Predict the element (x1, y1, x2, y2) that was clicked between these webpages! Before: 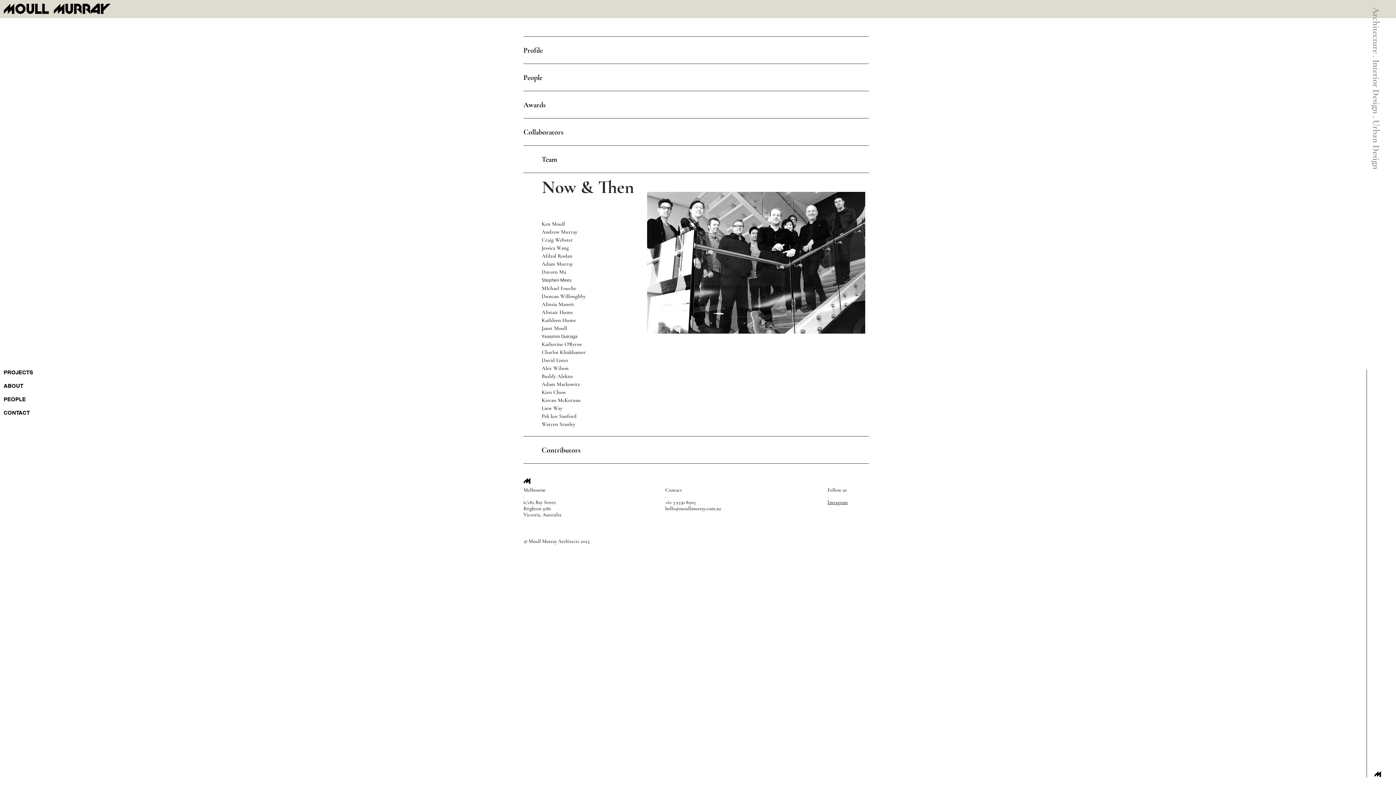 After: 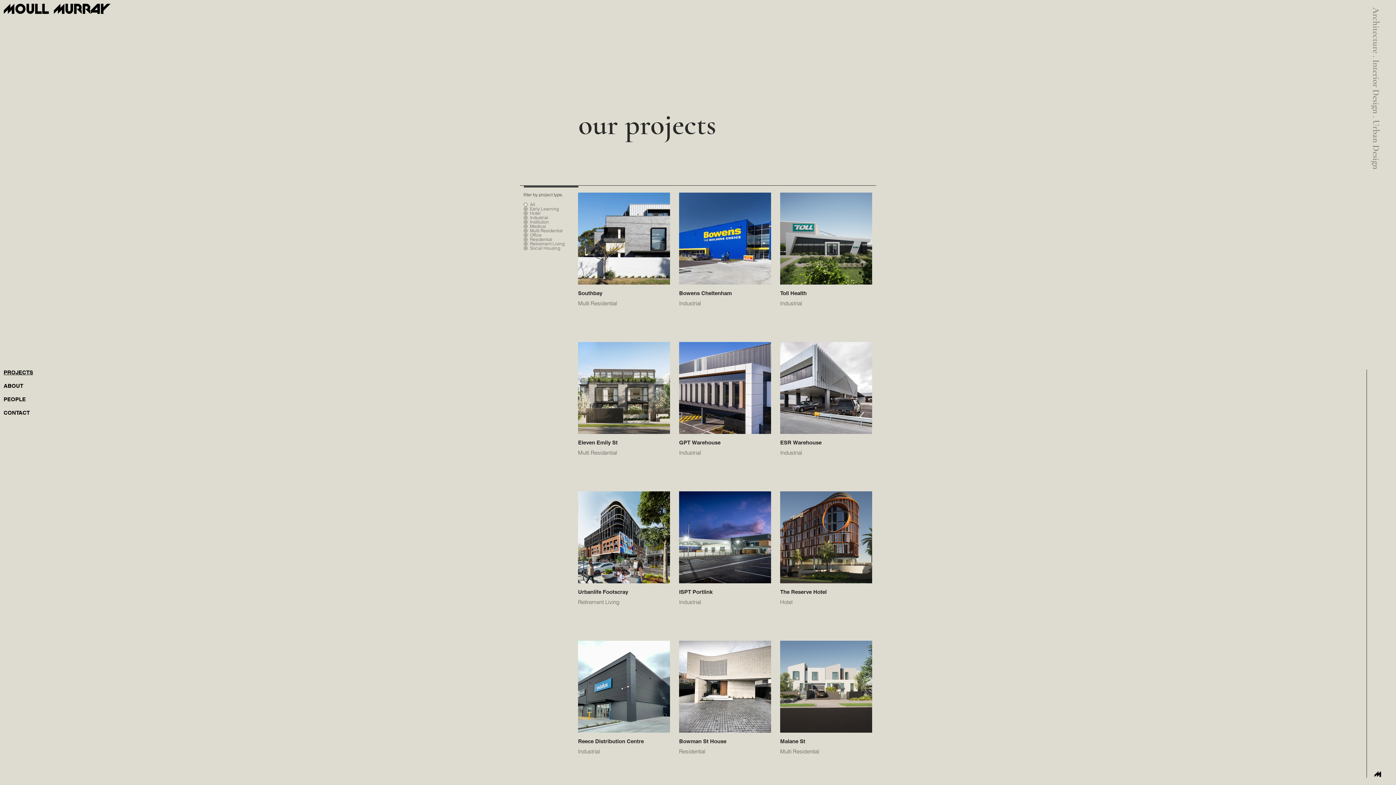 Action: label: PROJECTS bbox: (0, 365, 36, 379)